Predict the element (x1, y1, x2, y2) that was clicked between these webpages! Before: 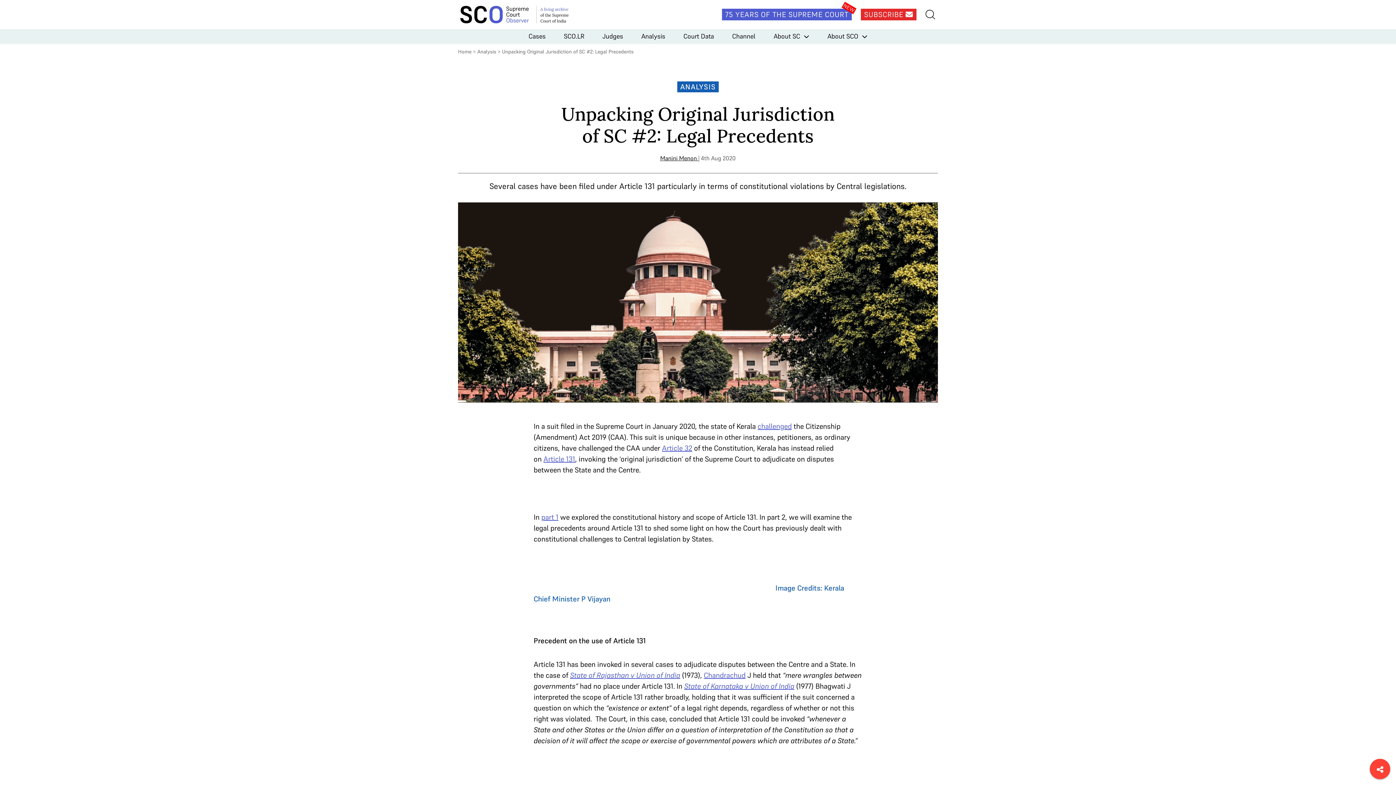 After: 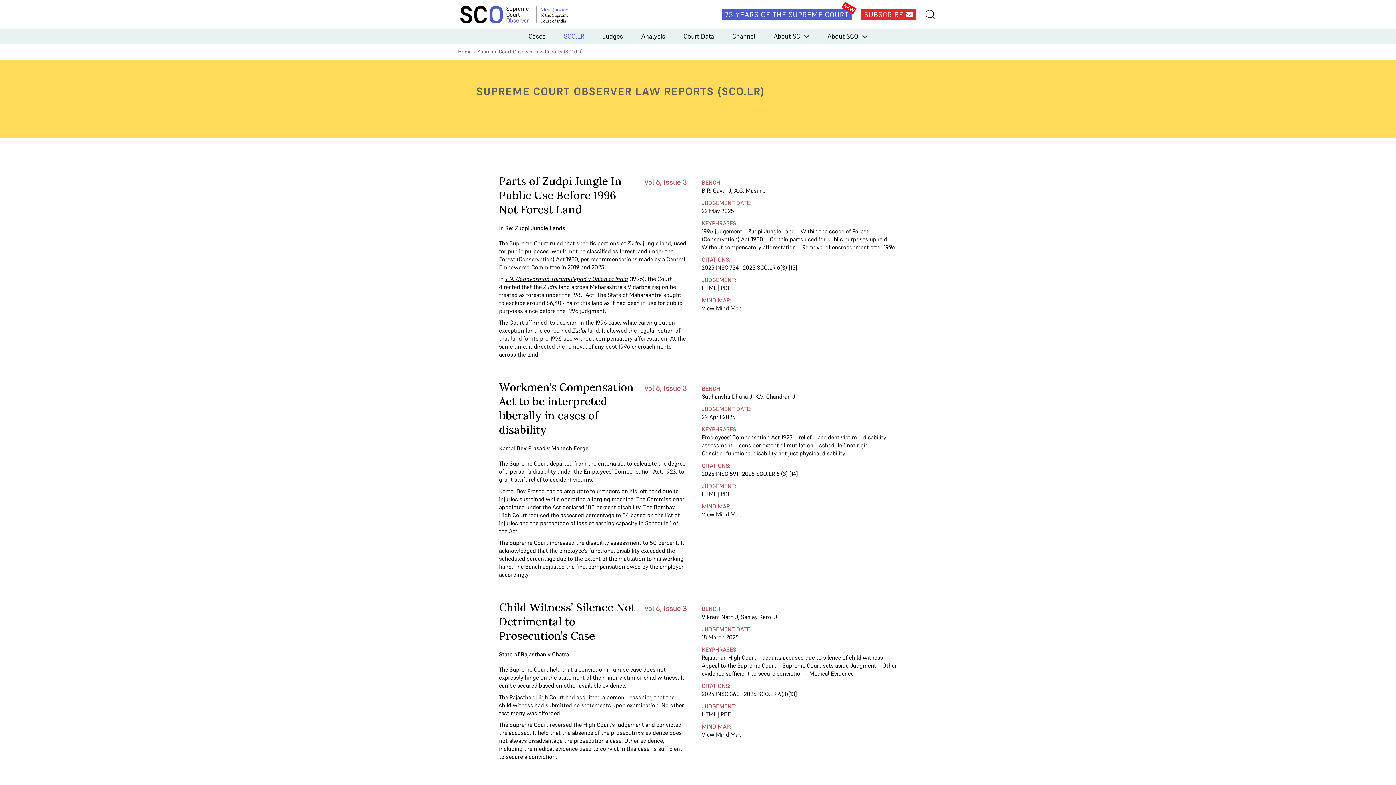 Action: label: SCO.LR bbox: (564, 28, 584, 43)